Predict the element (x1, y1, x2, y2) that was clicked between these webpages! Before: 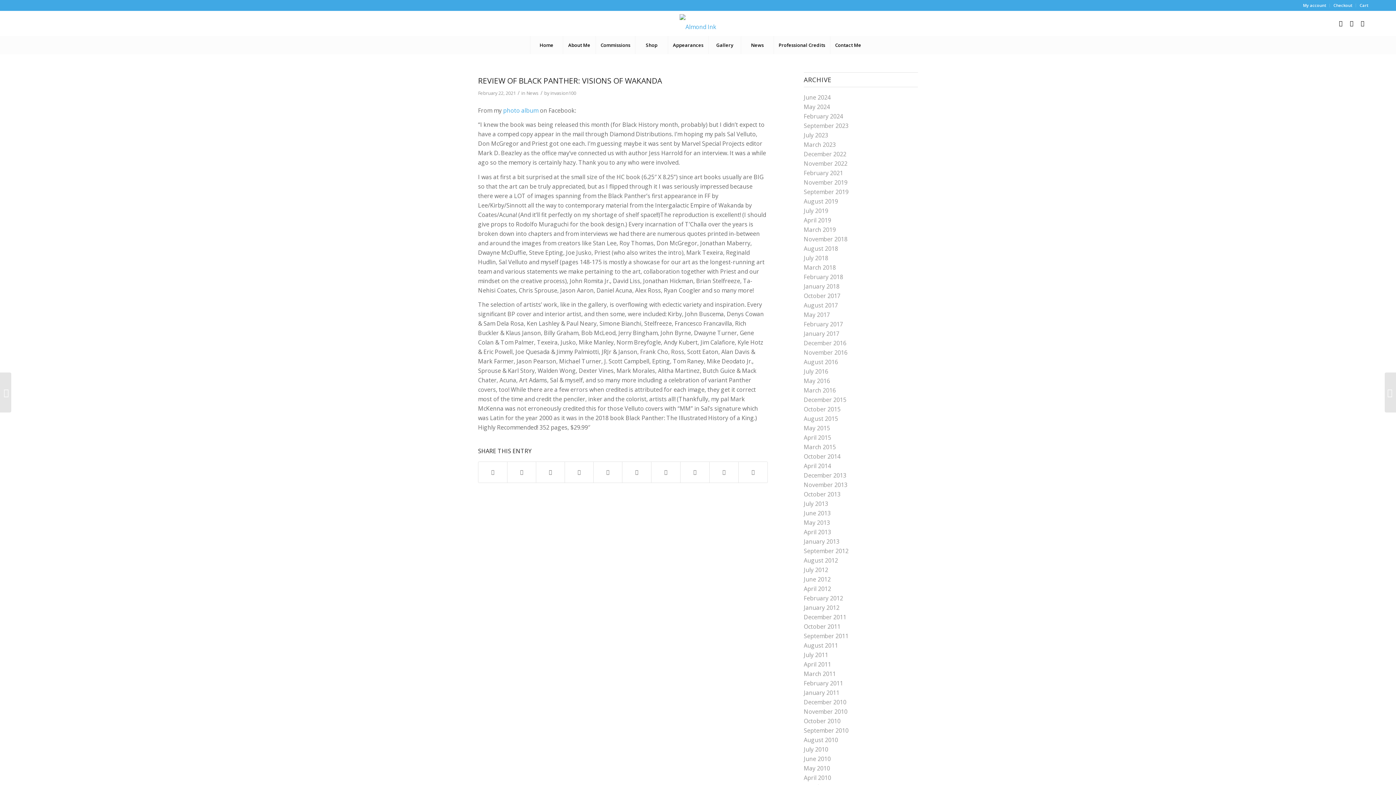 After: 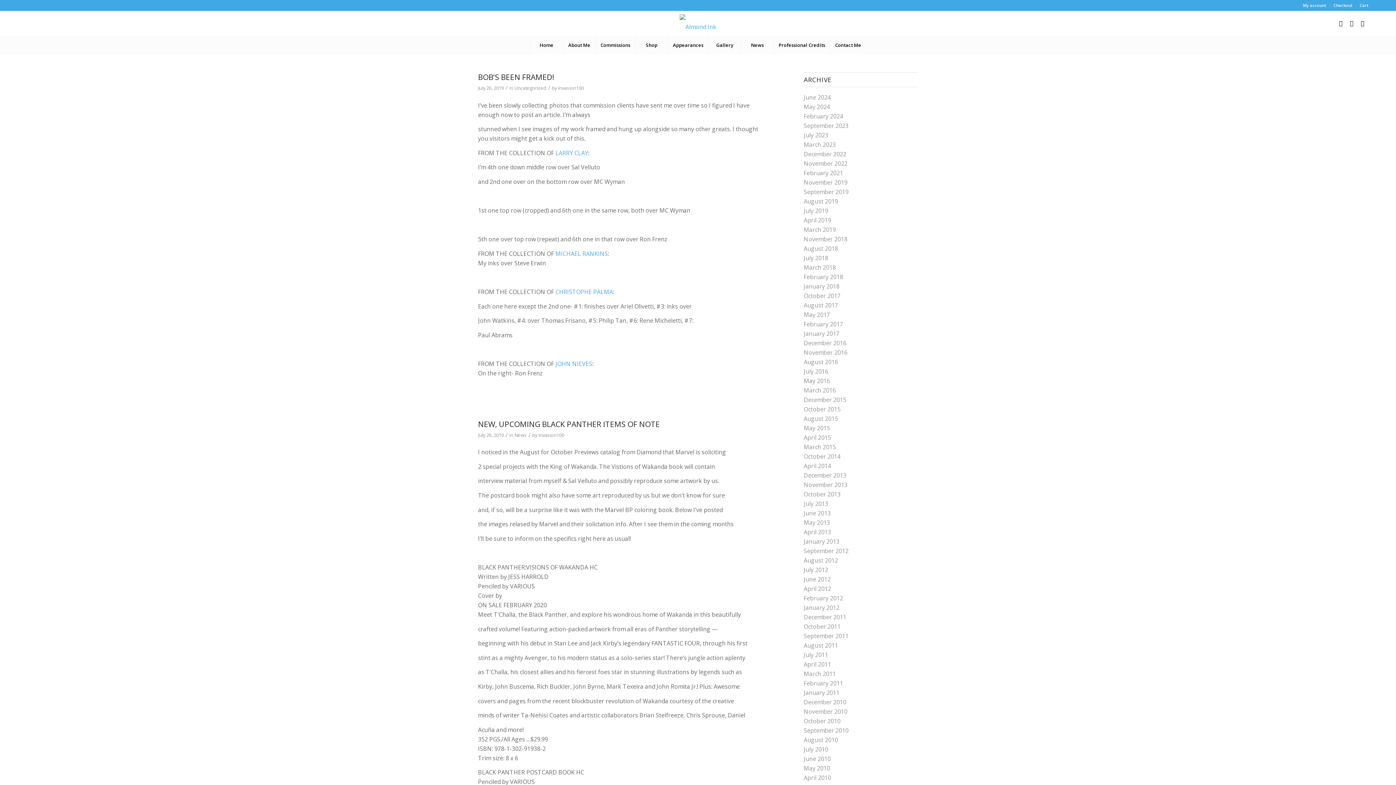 Action: bbox: (804, 206, 828, 214) label: July 2019